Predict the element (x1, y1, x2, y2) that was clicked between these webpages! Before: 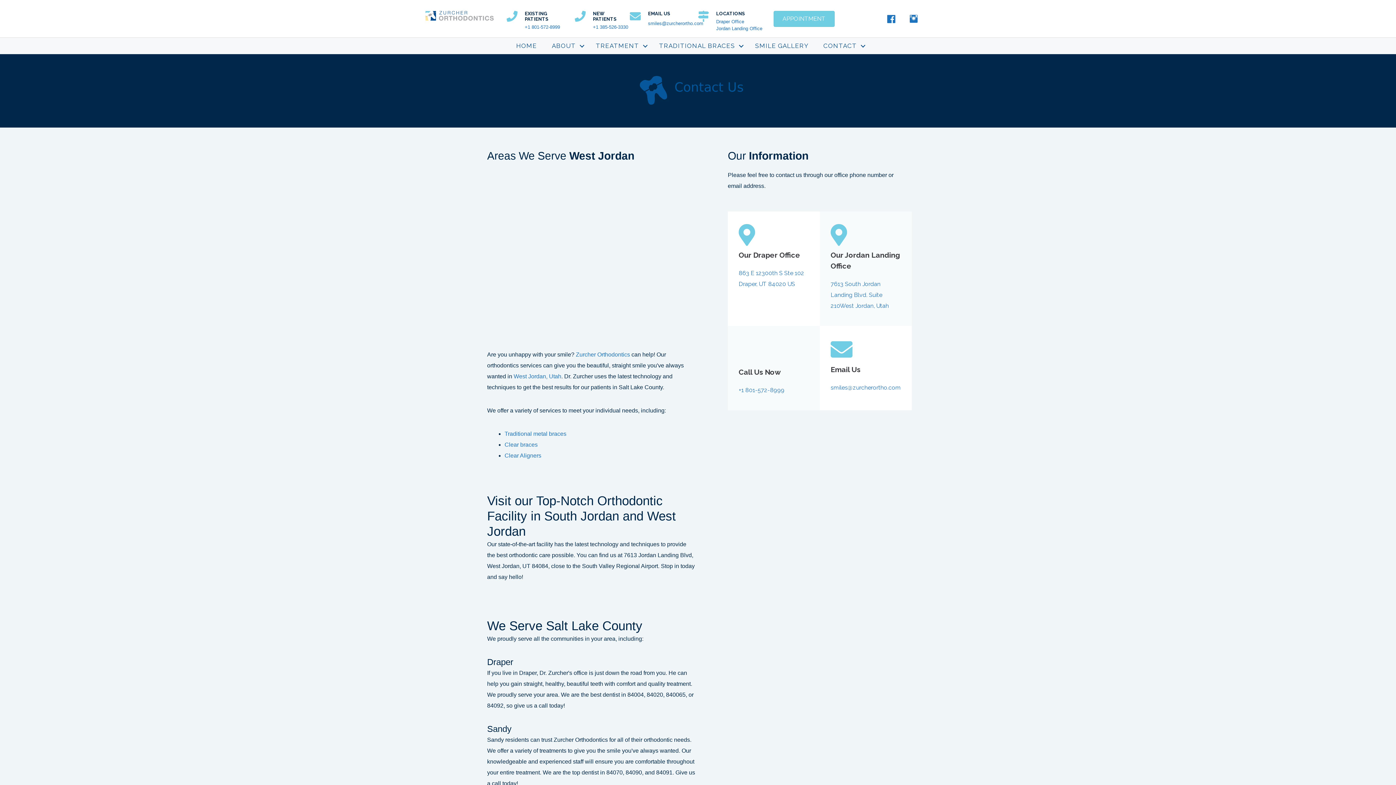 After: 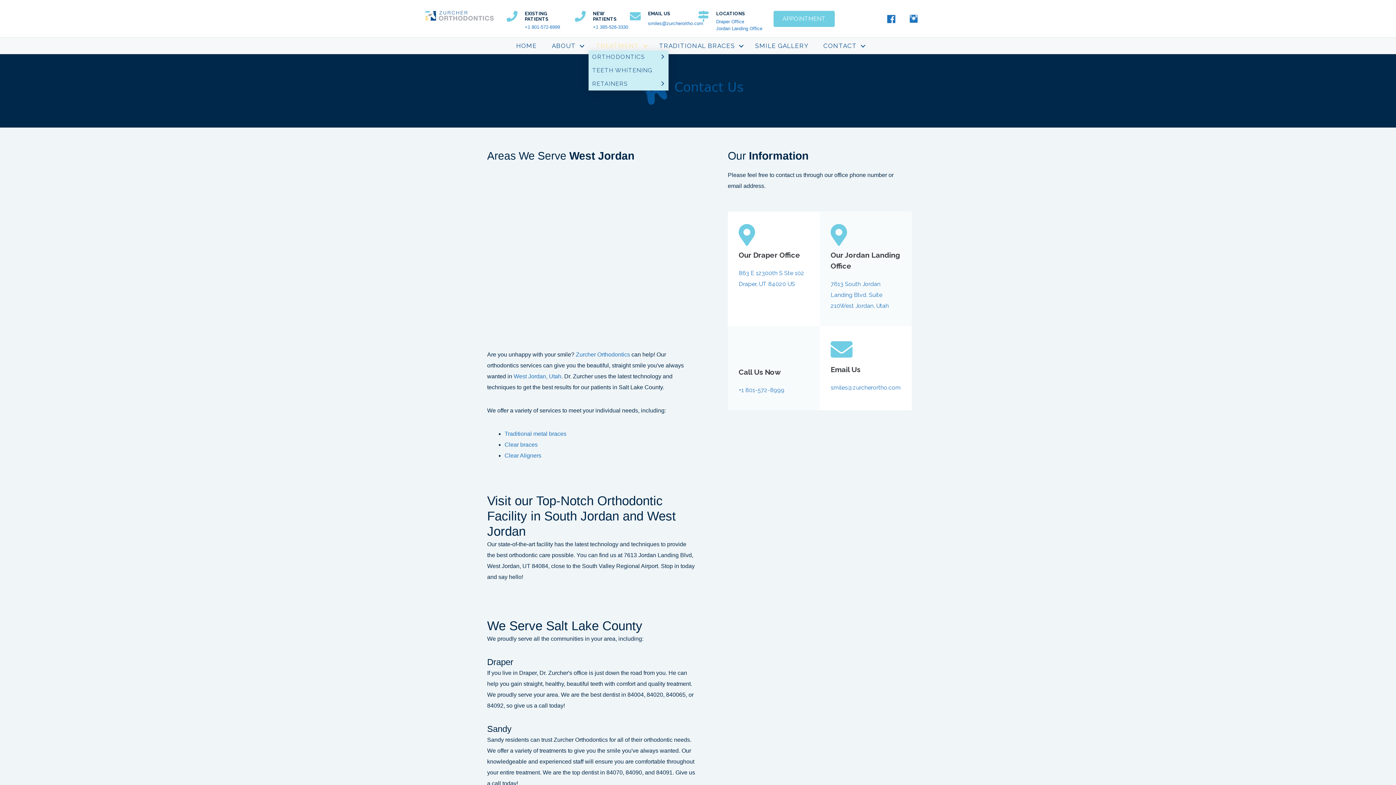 Action: label: TREATMENT bbox: (588, 41, 651, 50)